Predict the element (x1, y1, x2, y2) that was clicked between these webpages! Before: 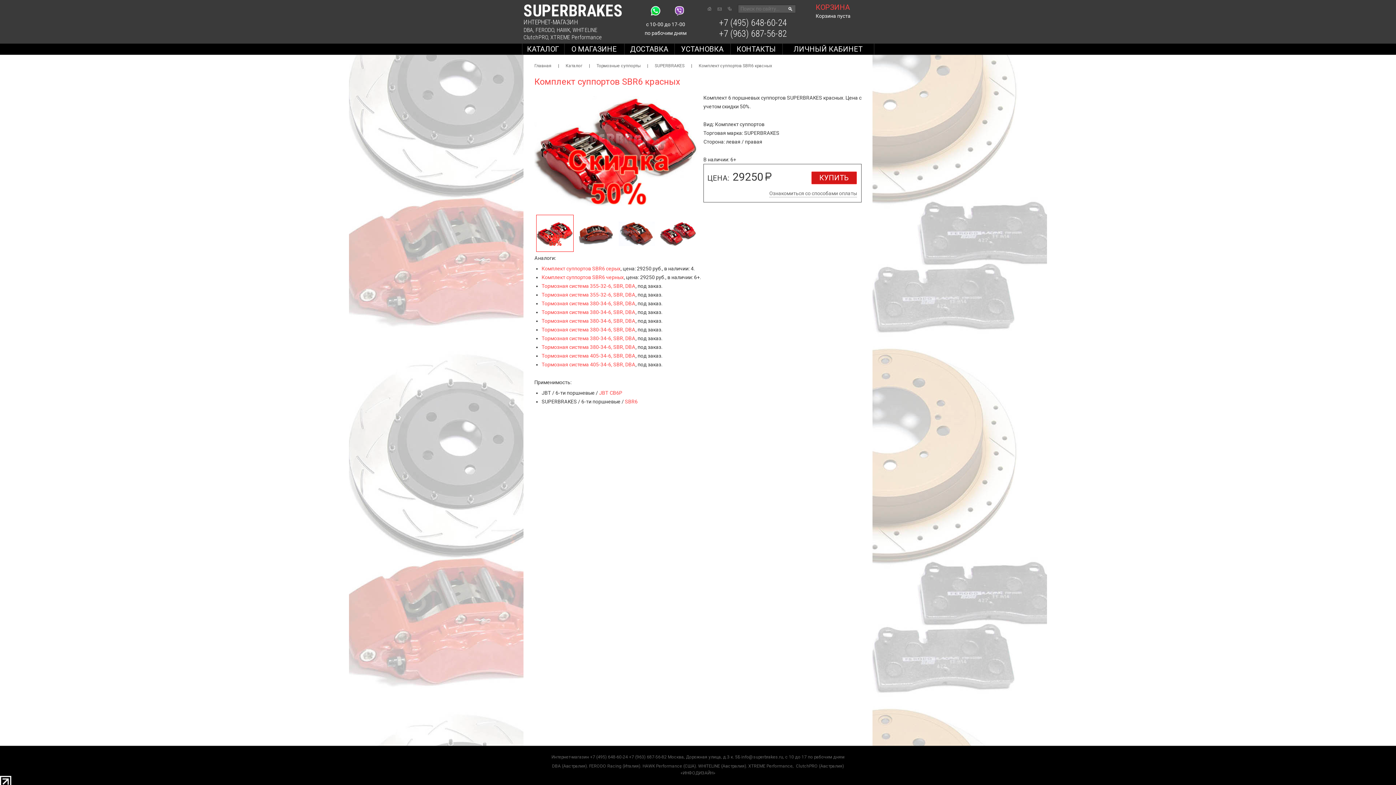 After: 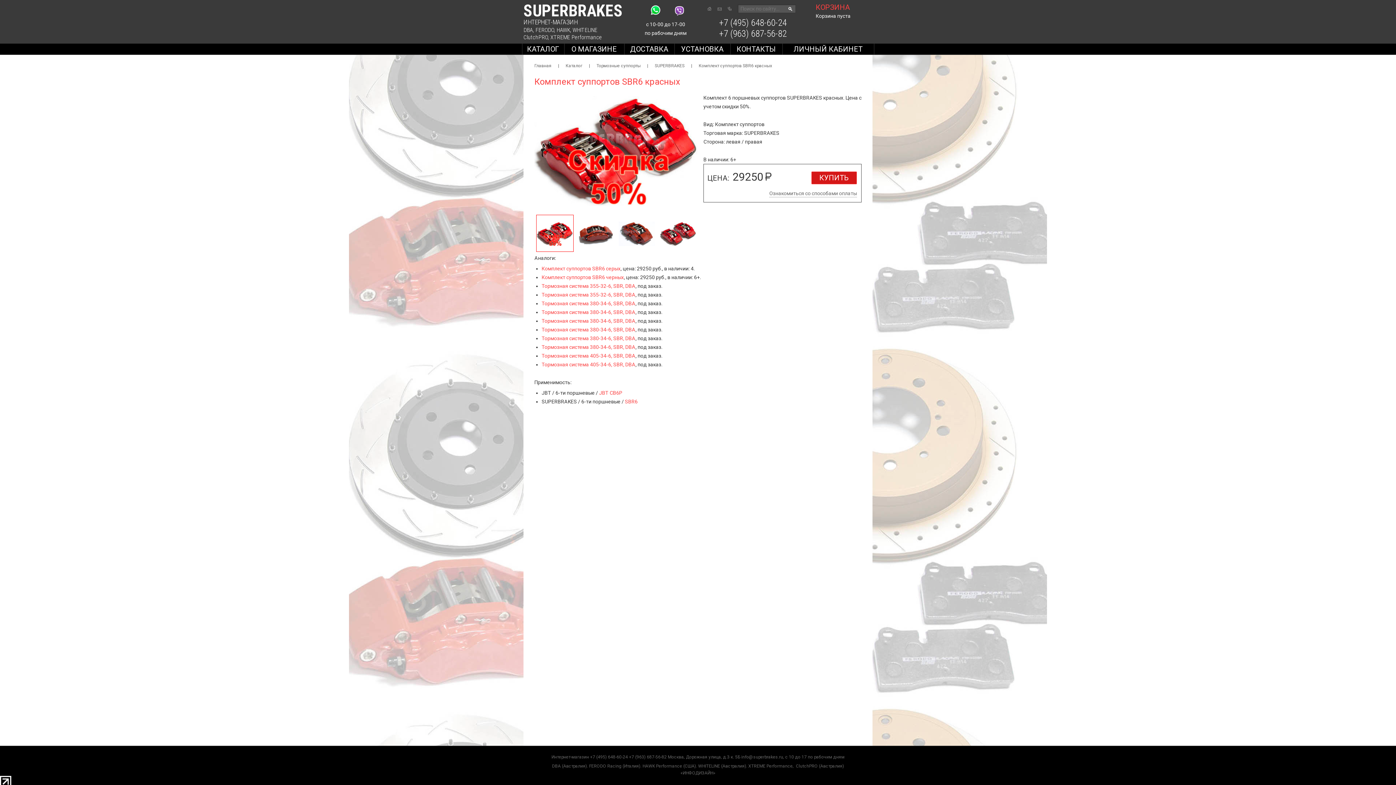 Action: bbox: (648, 4, 662, 20)